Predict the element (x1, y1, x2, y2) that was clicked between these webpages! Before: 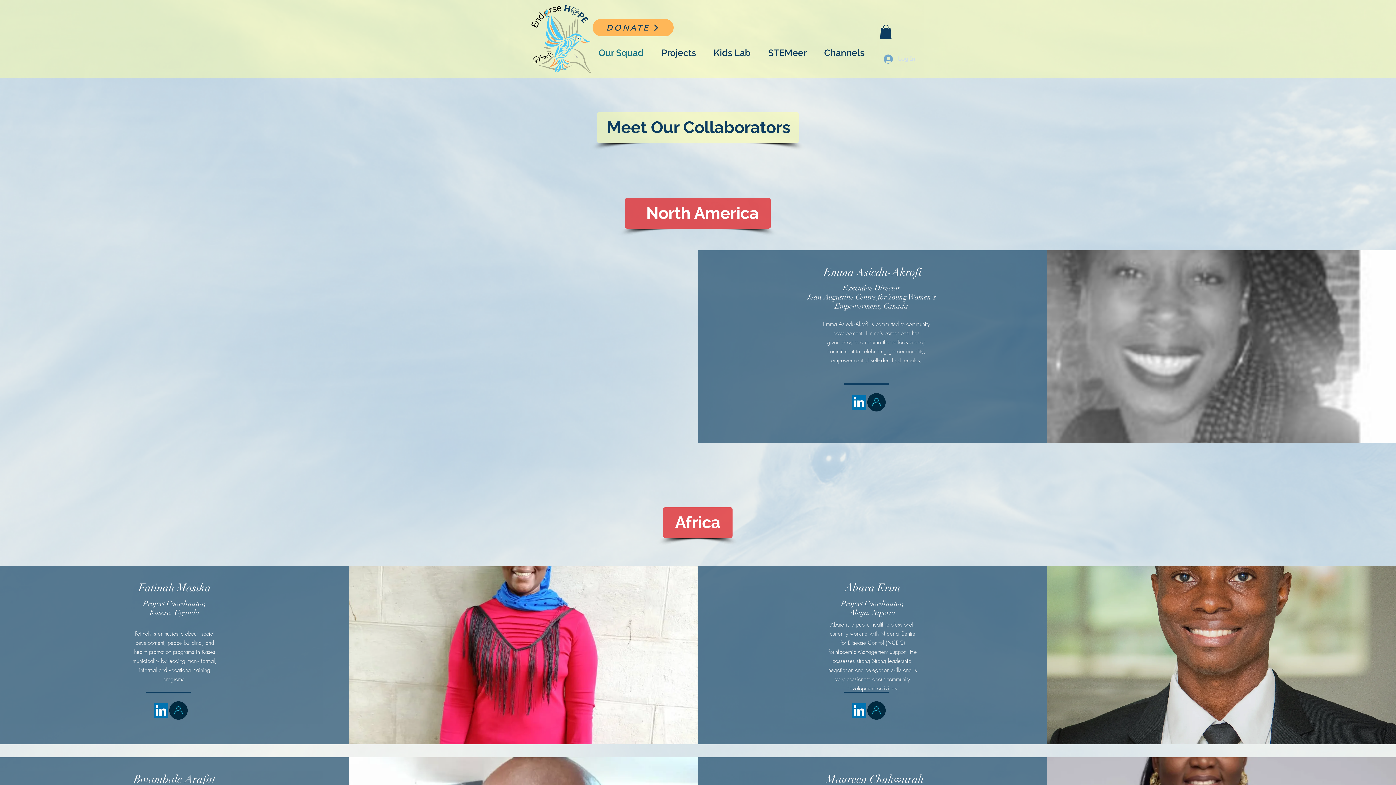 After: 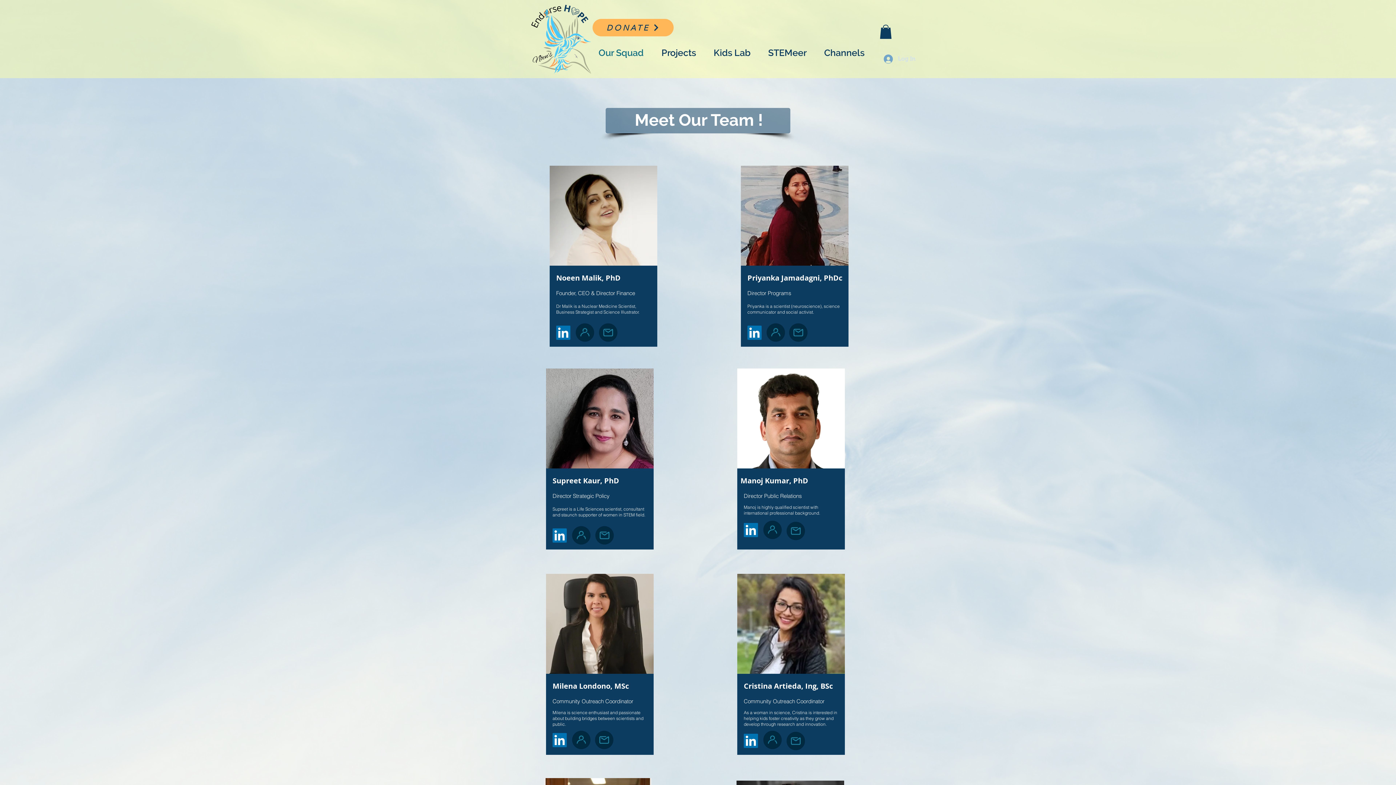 Action: bbox: (589, 45, 652, 60) label: Our Squad